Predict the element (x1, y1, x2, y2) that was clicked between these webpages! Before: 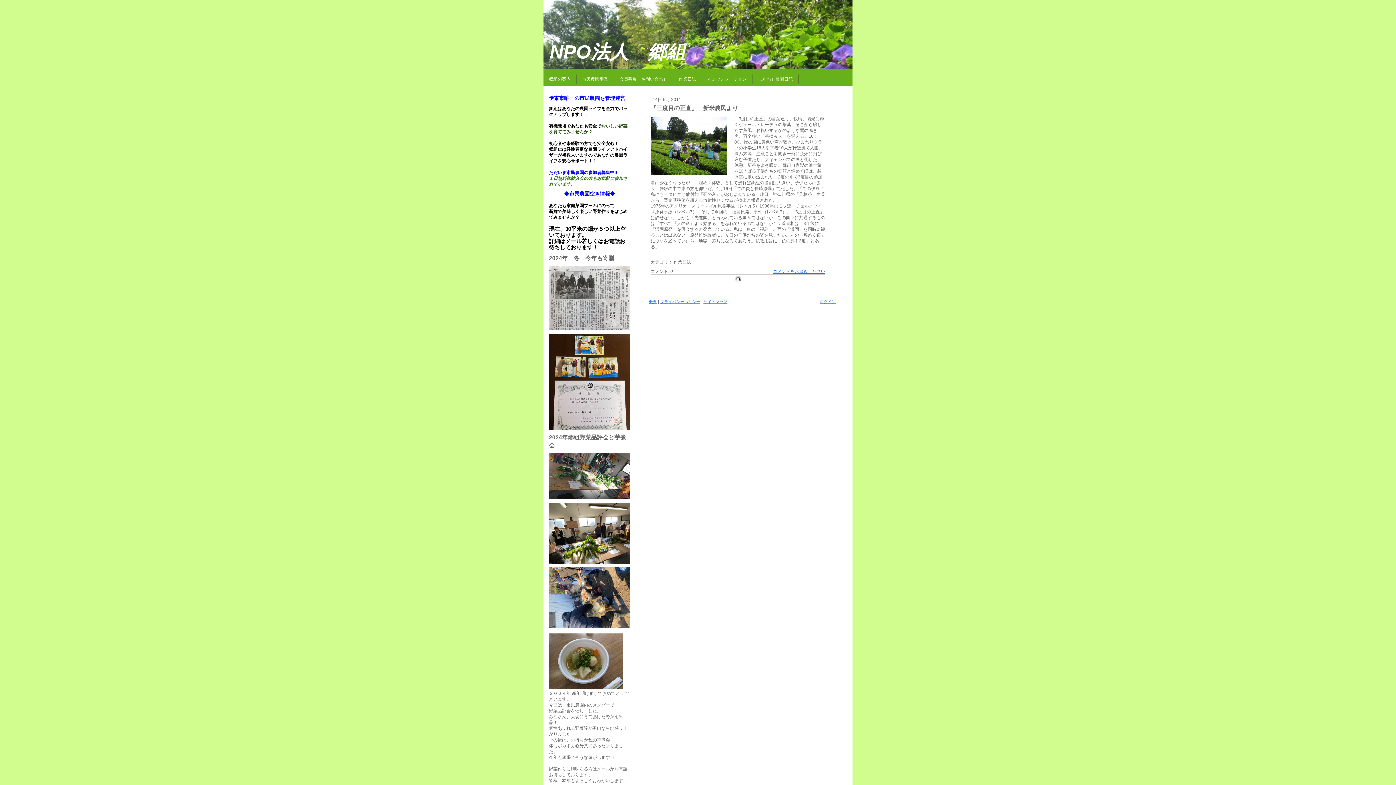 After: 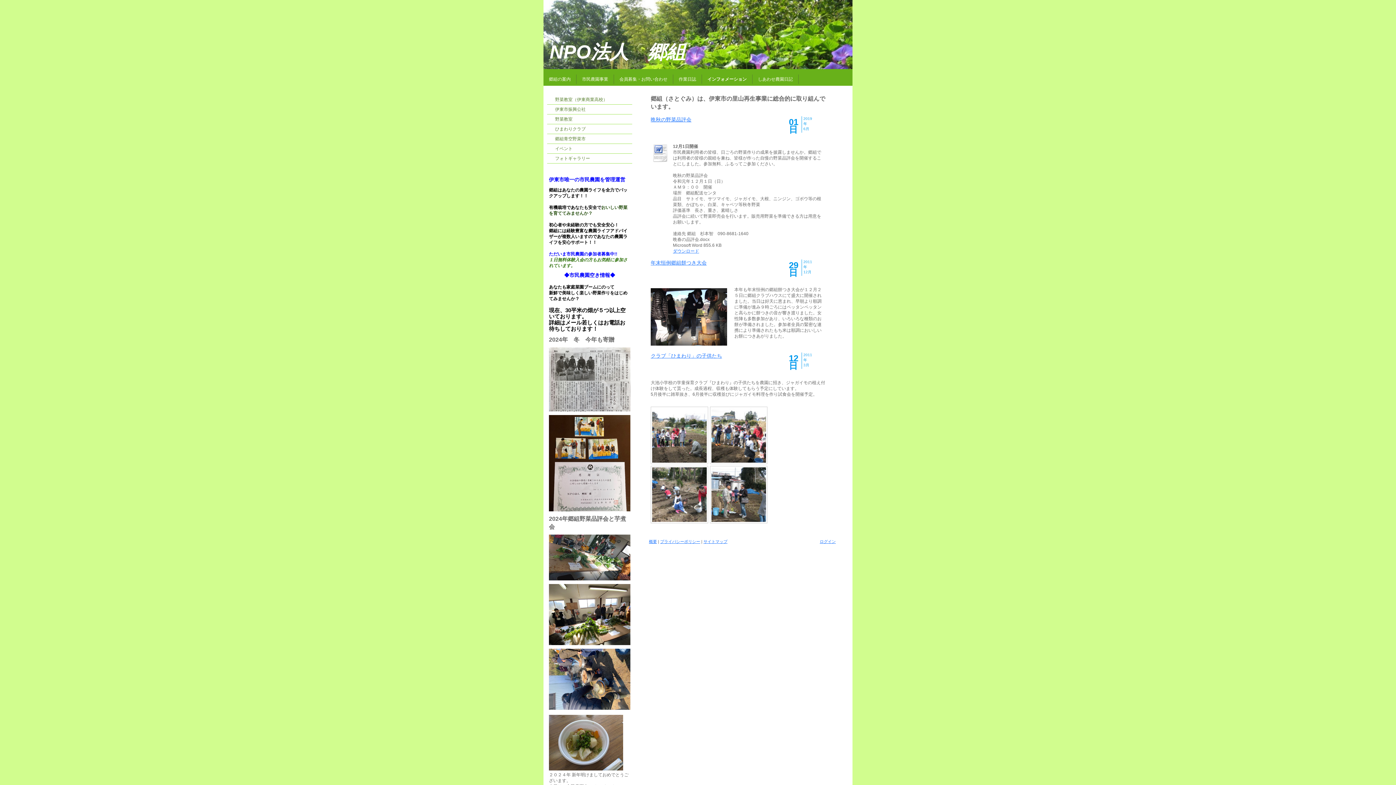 Action: label: インフォメーション bbox: (702, 74, 752, 84)